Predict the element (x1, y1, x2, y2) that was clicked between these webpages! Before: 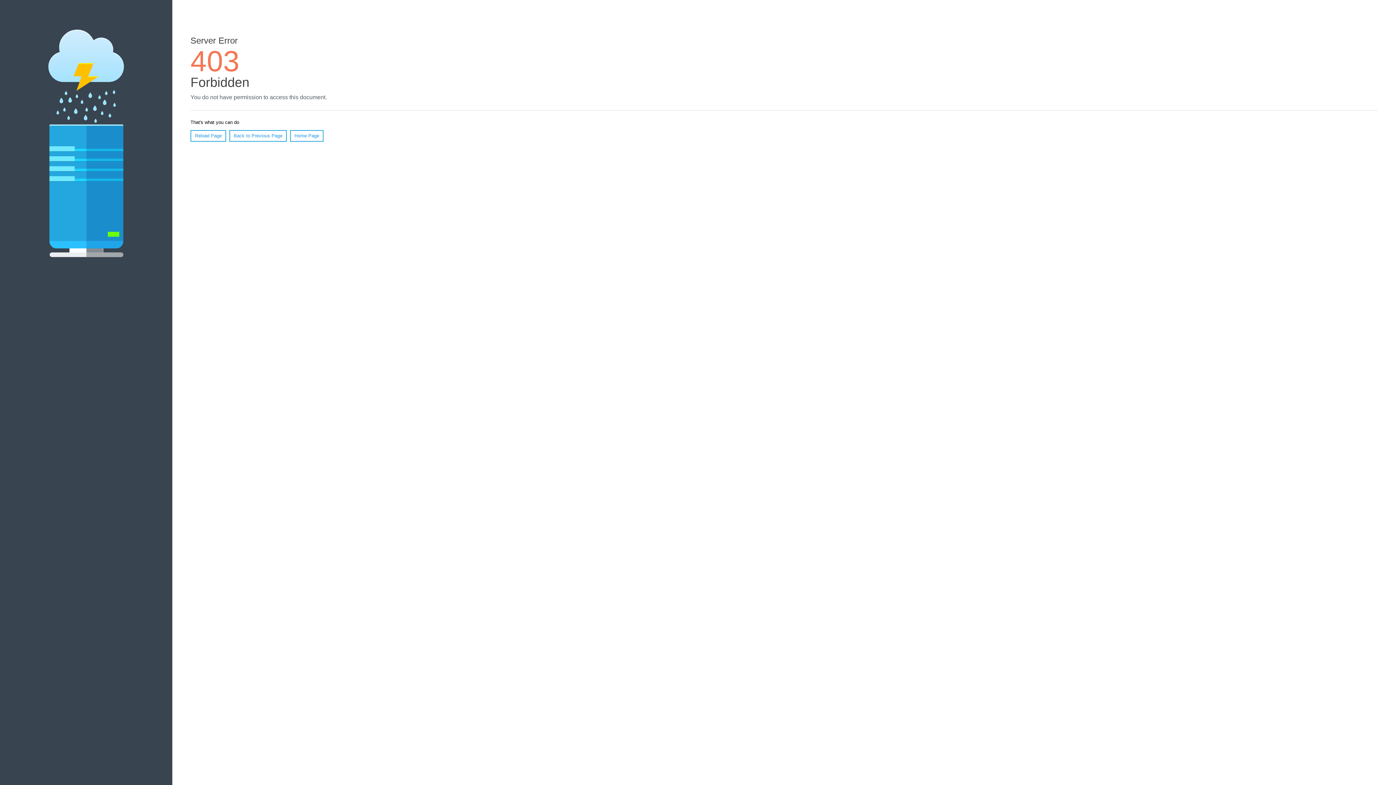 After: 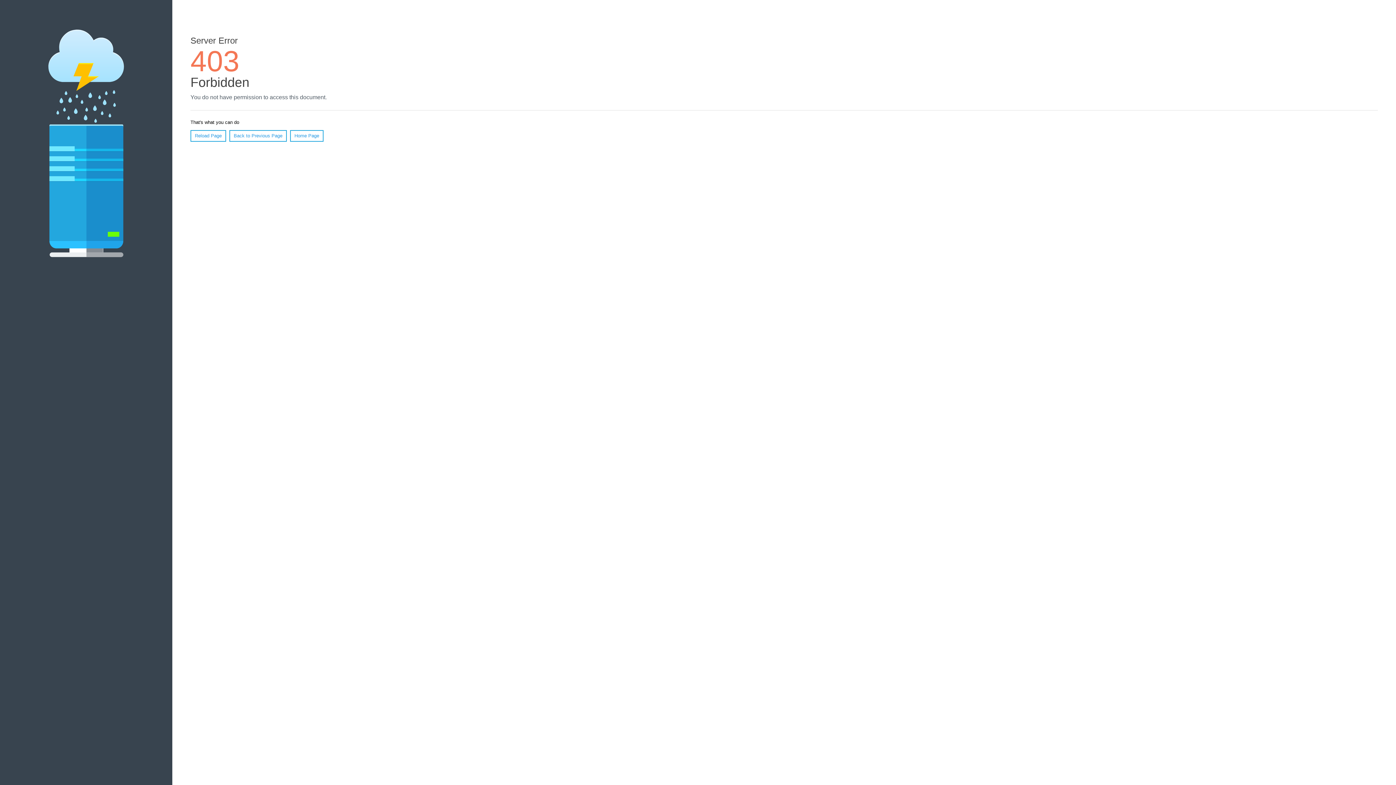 Action: label: Reload Page bbox: (190, 130, 226, 141)